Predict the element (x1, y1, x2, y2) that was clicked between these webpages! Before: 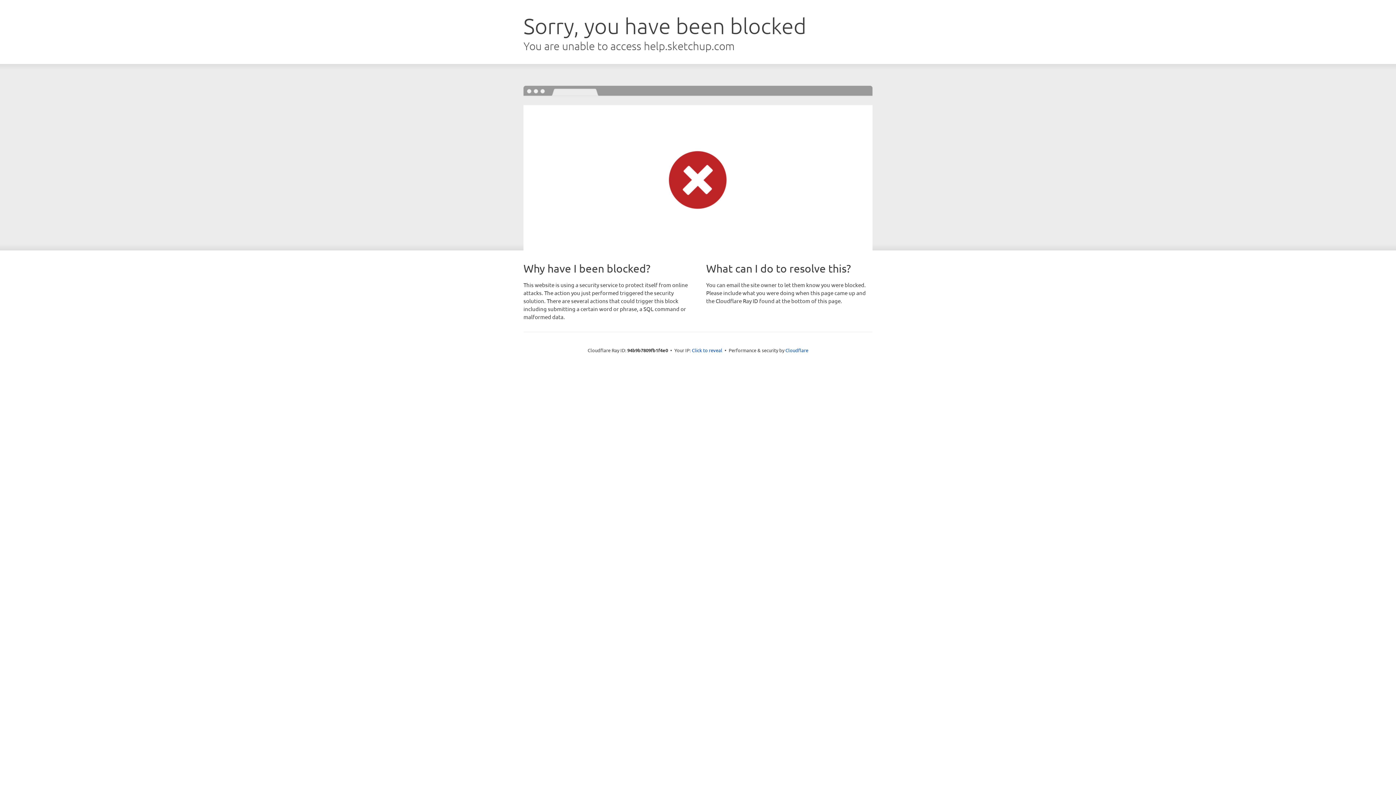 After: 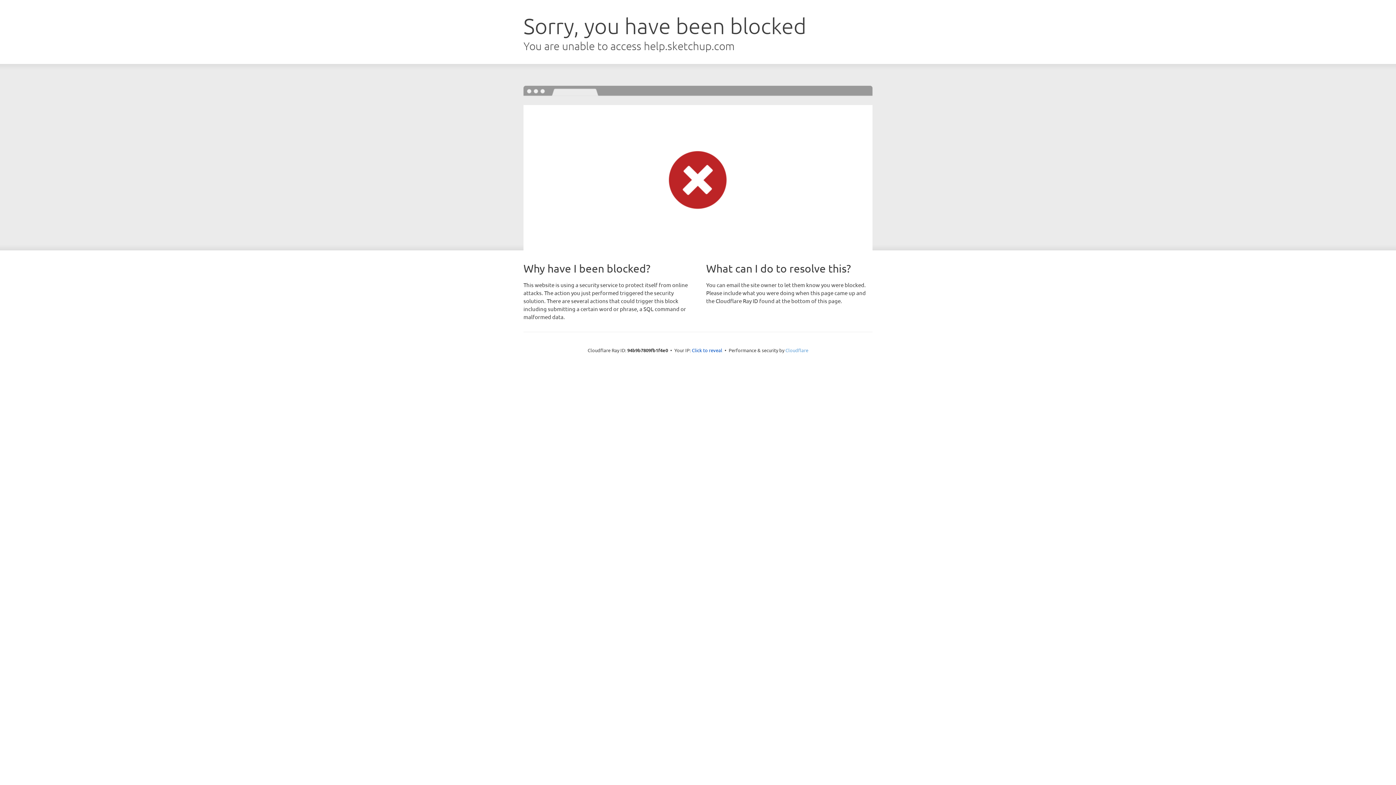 Action: label: Cloudflare bbox: (785, 347, 808, 353)